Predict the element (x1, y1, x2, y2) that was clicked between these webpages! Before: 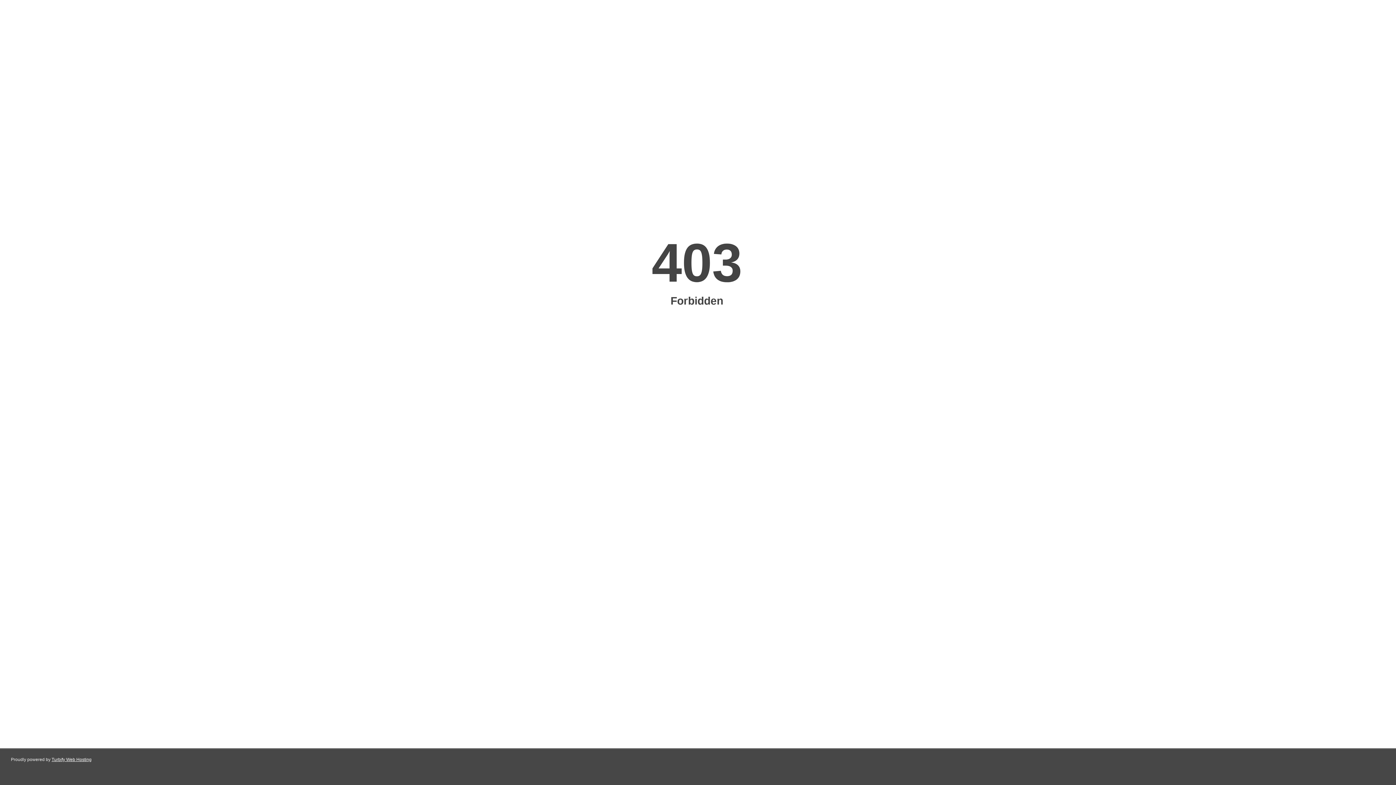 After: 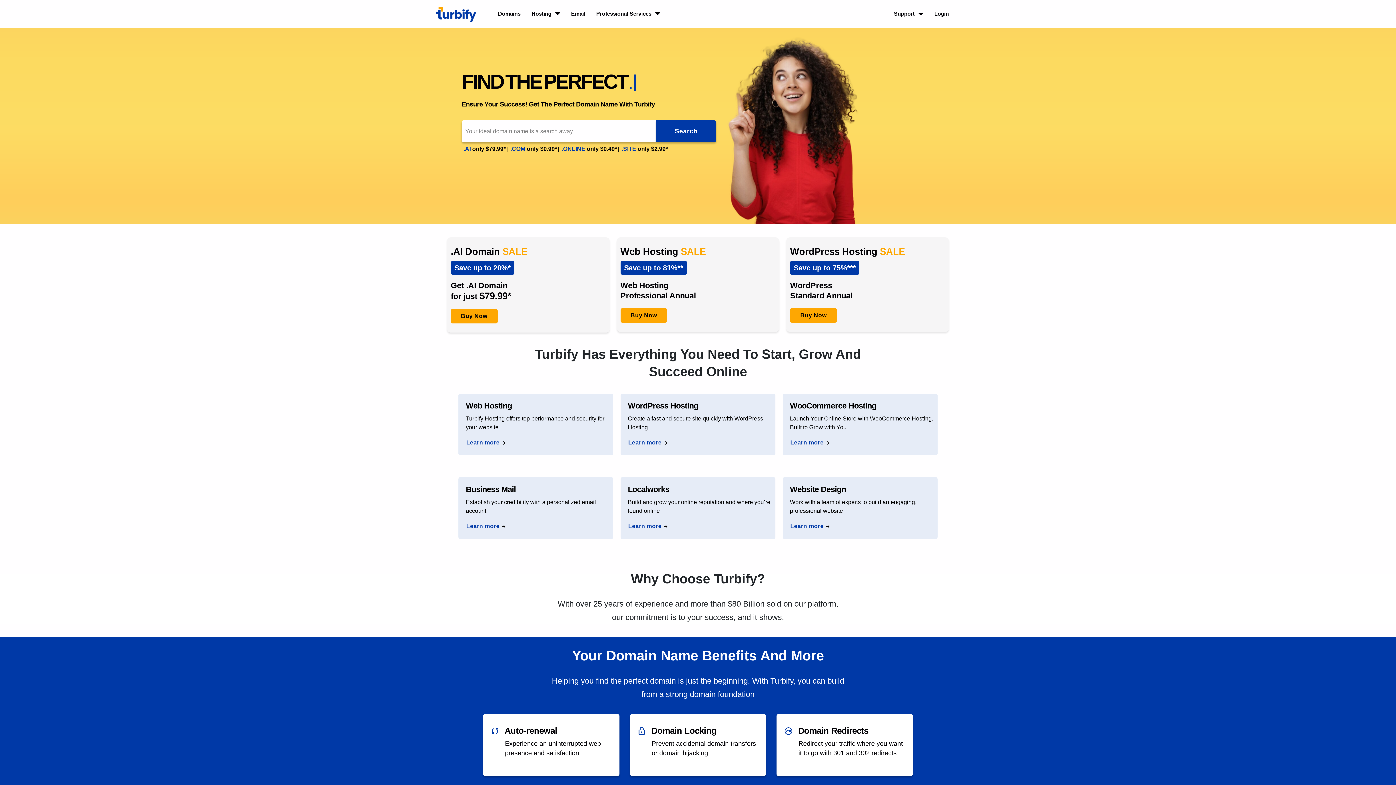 Action: bbox: (51, 757, 91, 762) label: Turbify Web Hosting